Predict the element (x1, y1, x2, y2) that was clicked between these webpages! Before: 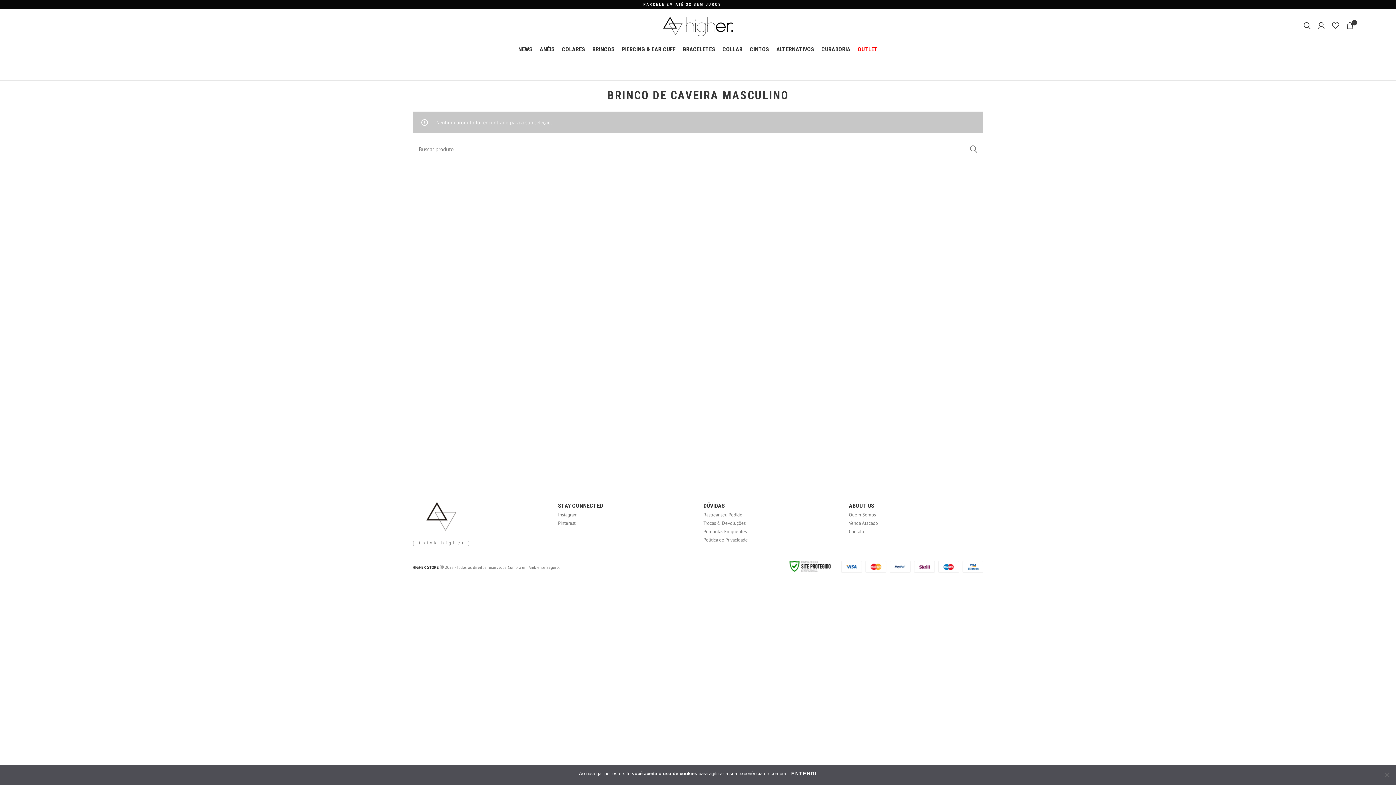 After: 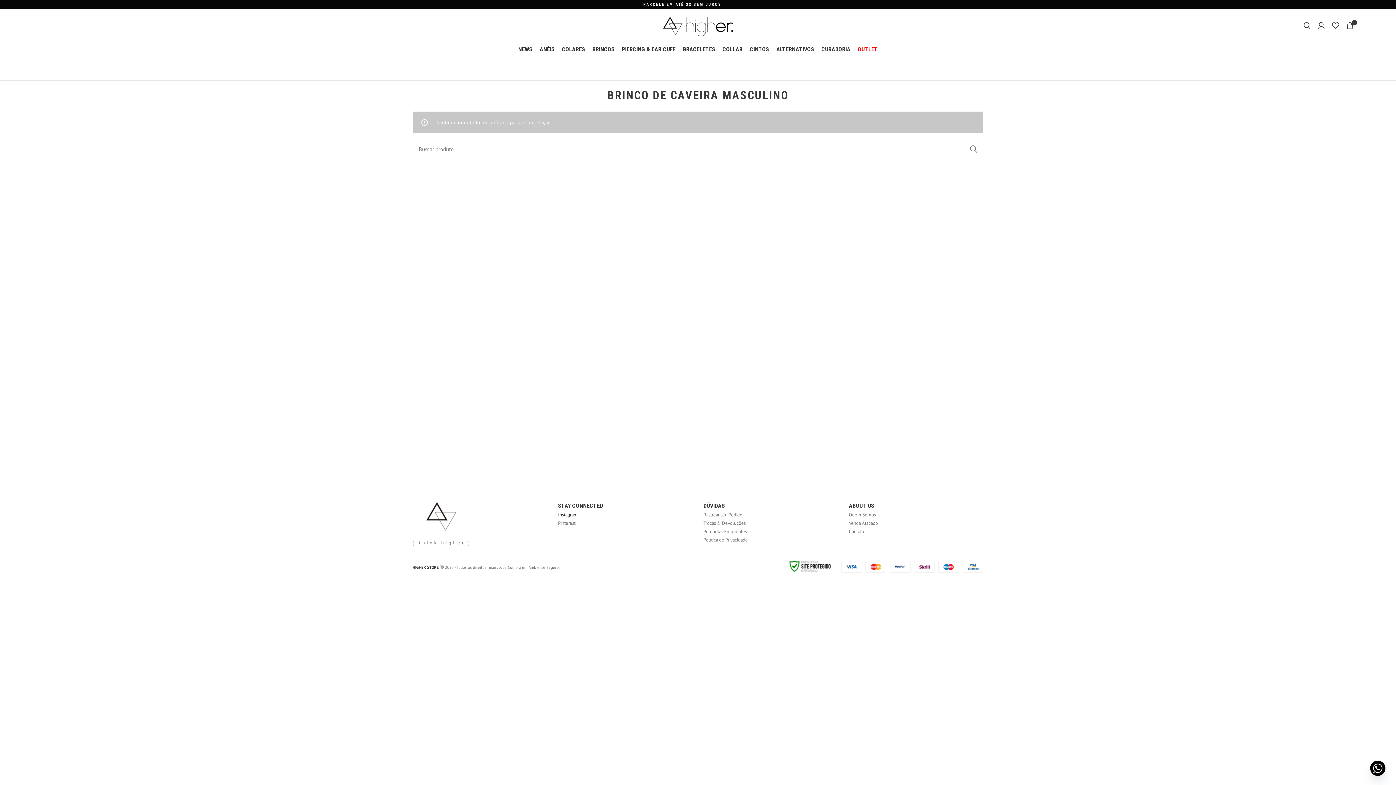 Action: bbox: (558, 512, 577, 518) label: Instagram